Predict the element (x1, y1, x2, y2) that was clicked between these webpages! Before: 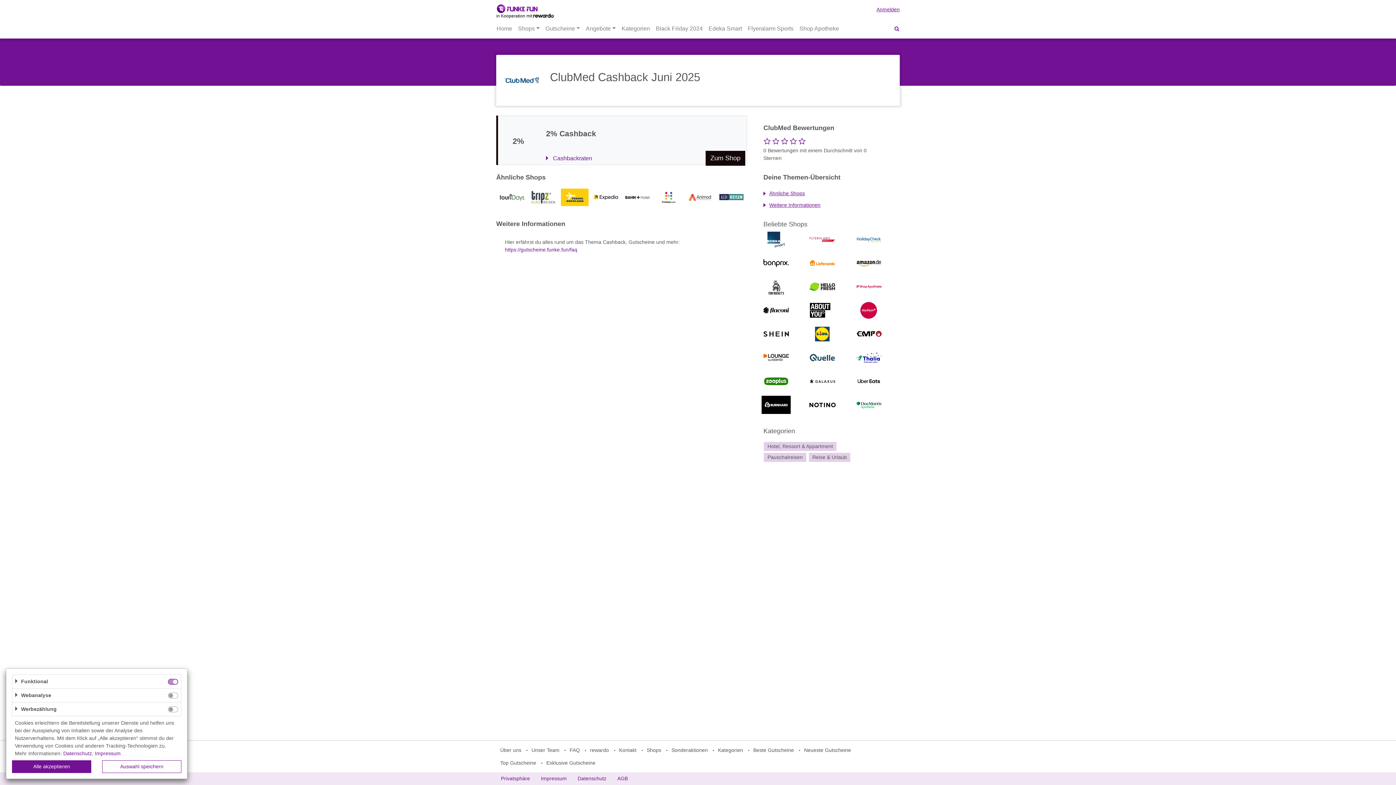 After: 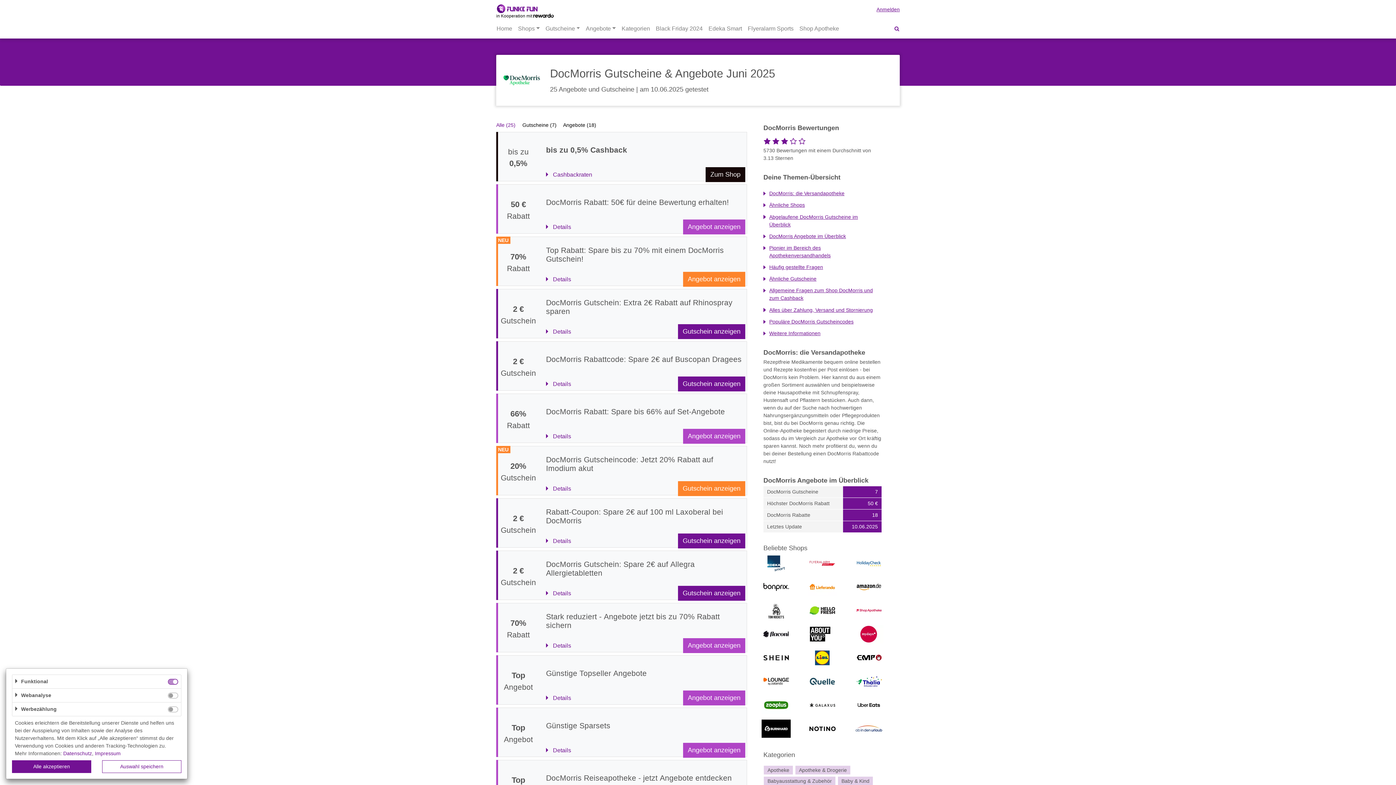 Action: bbox: (841, 396, 883, 414)